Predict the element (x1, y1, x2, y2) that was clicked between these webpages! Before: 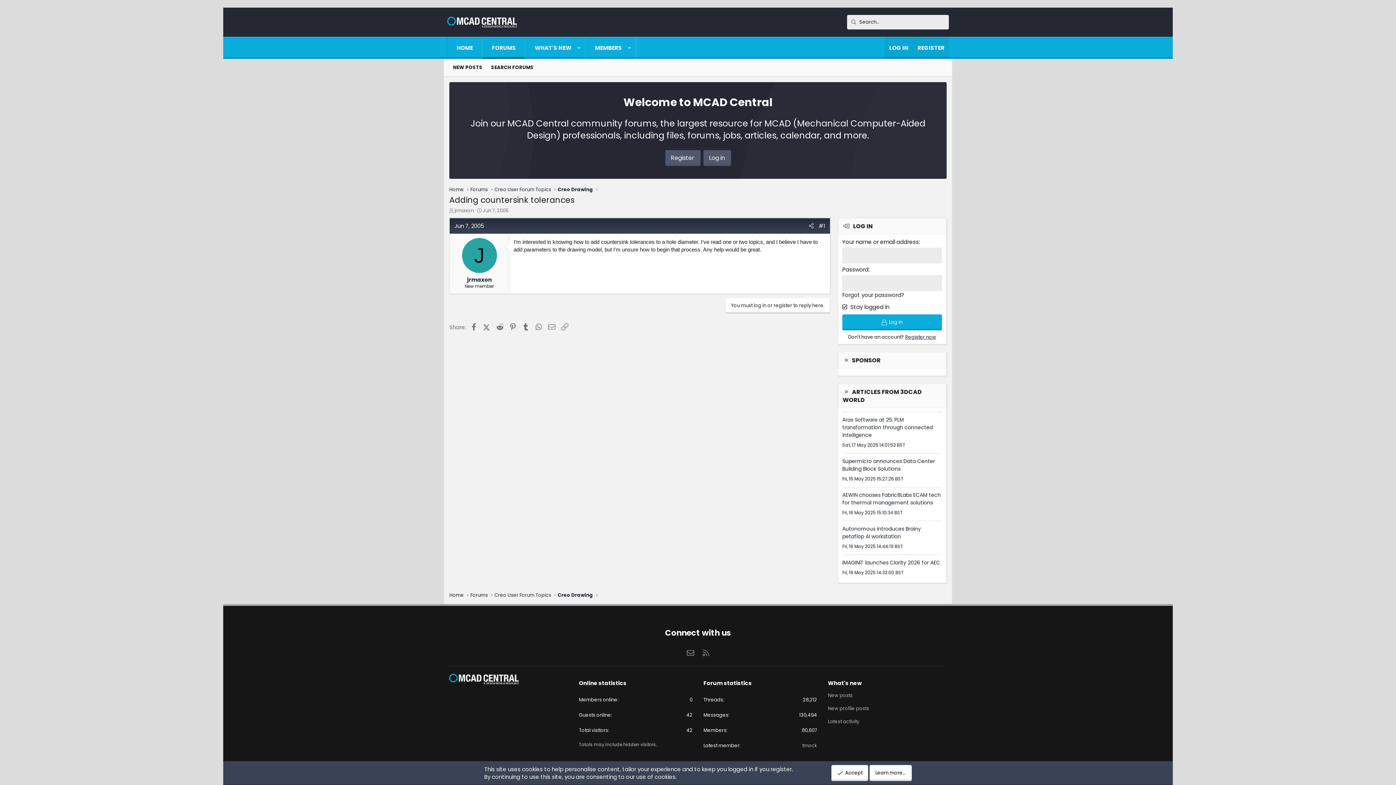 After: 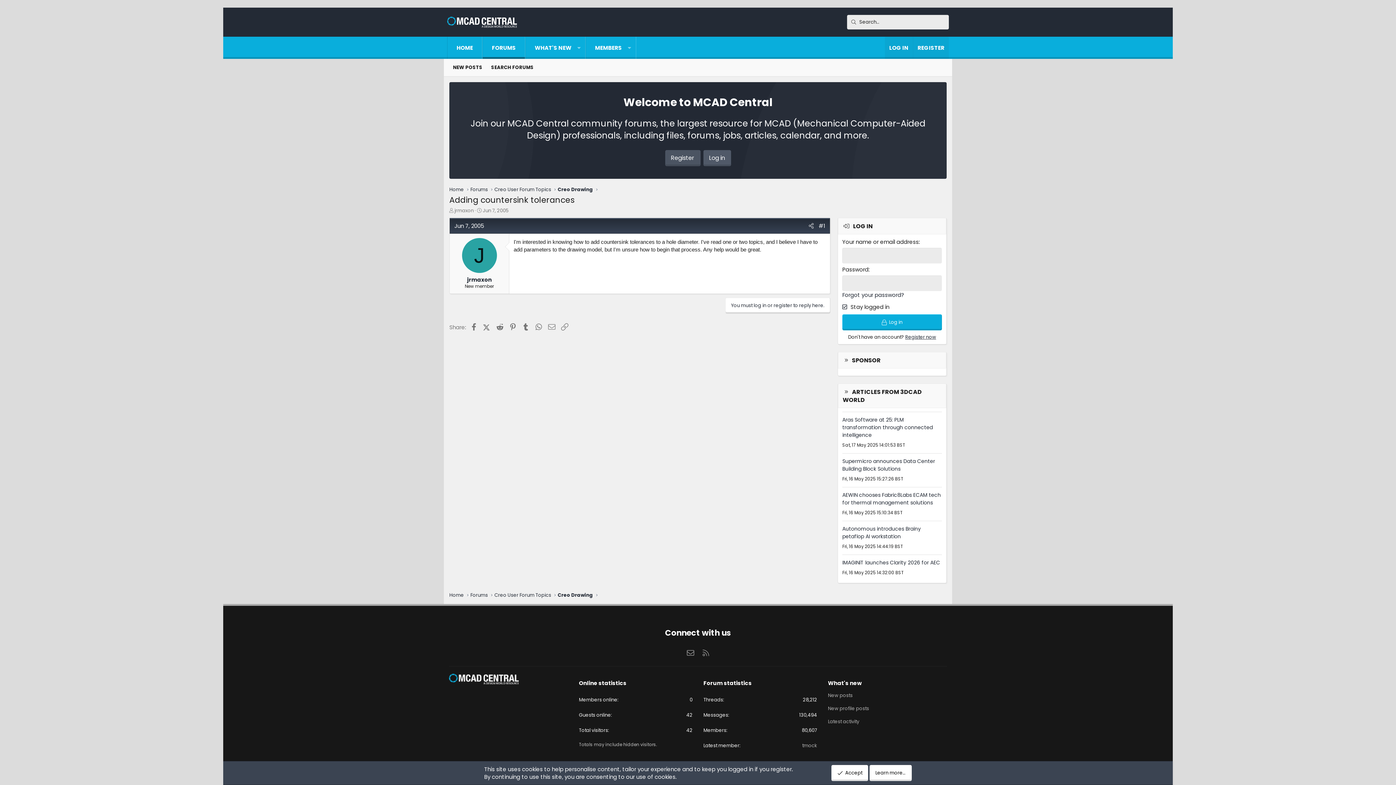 Action: bbox: (665, 150, 700, 166) label: Register